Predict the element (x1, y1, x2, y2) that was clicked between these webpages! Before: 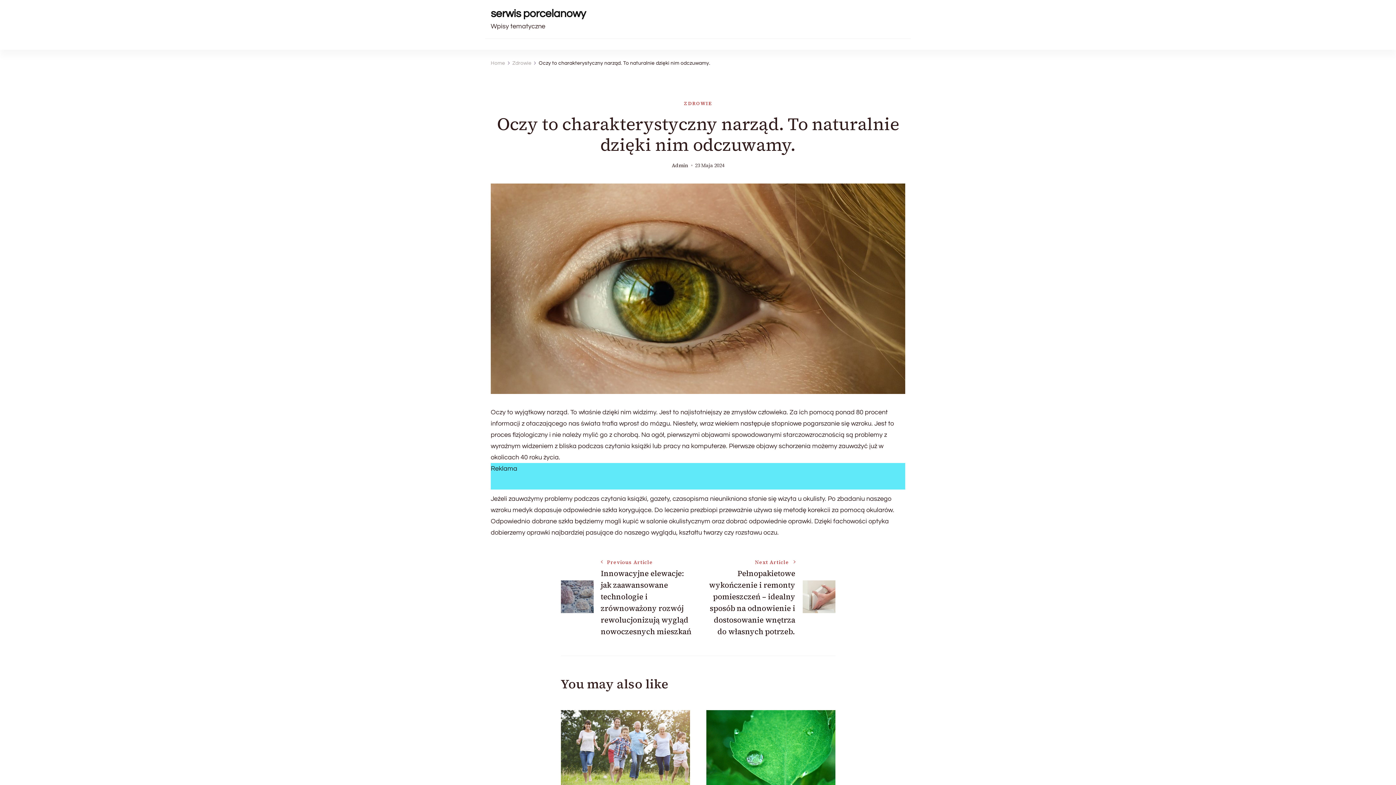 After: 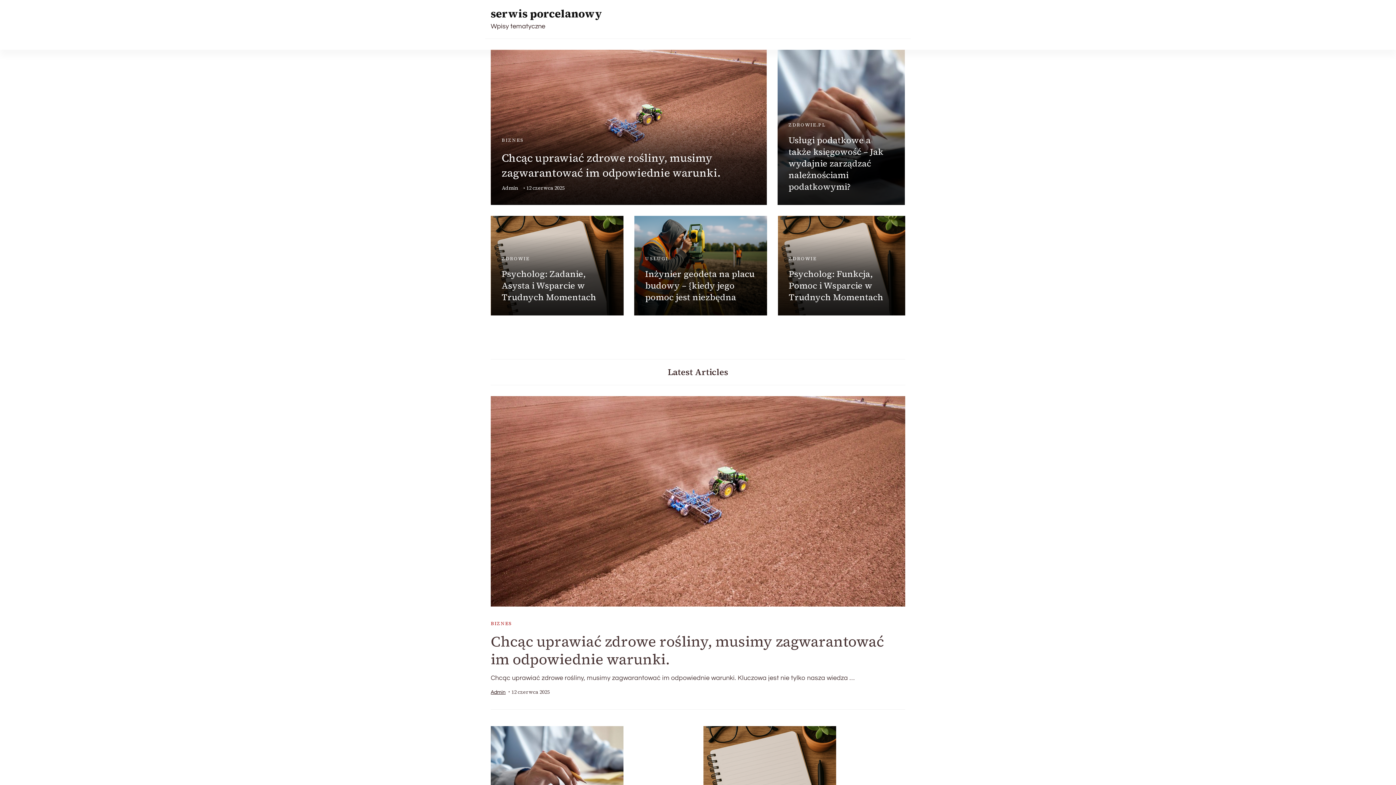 Action: bbox: (490, 6, 586, 20) label: serwis porcelanowy